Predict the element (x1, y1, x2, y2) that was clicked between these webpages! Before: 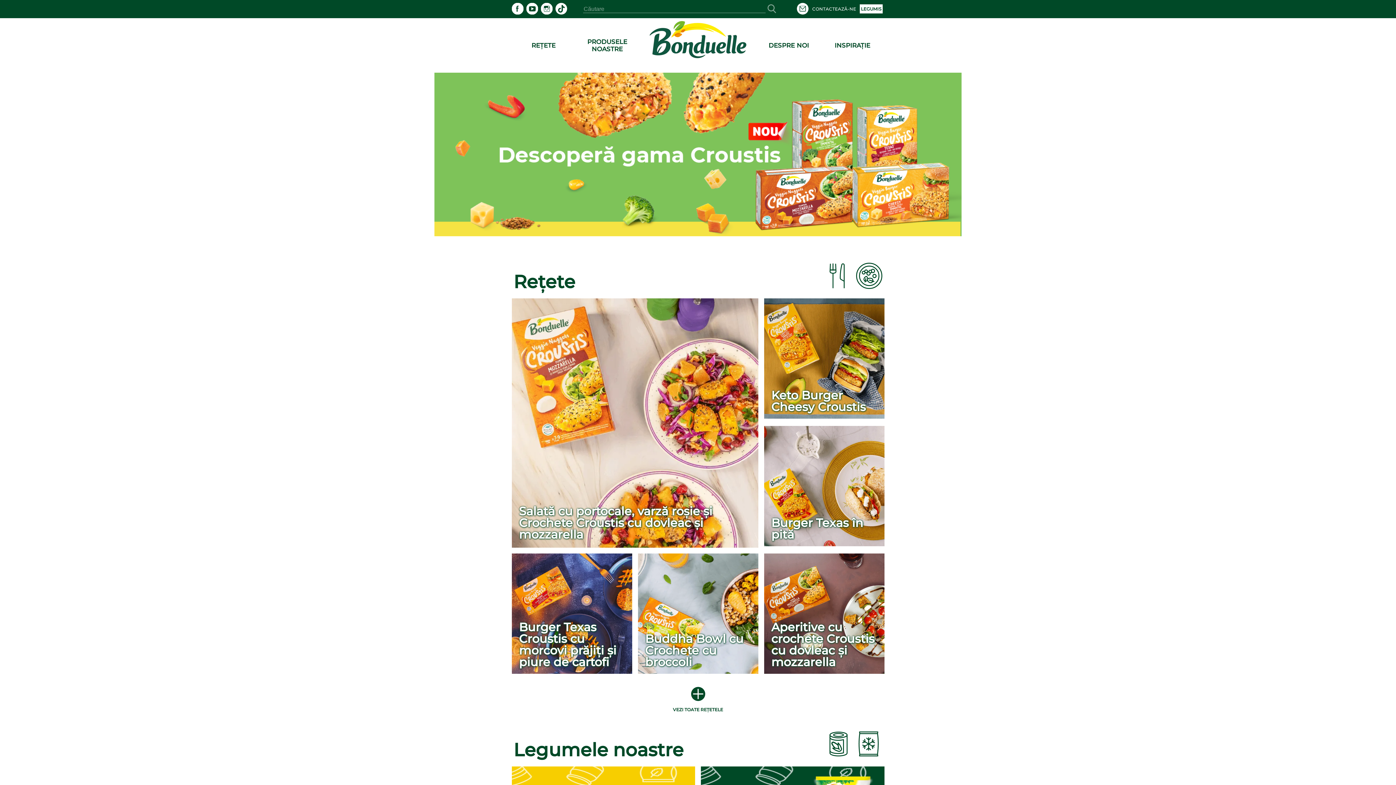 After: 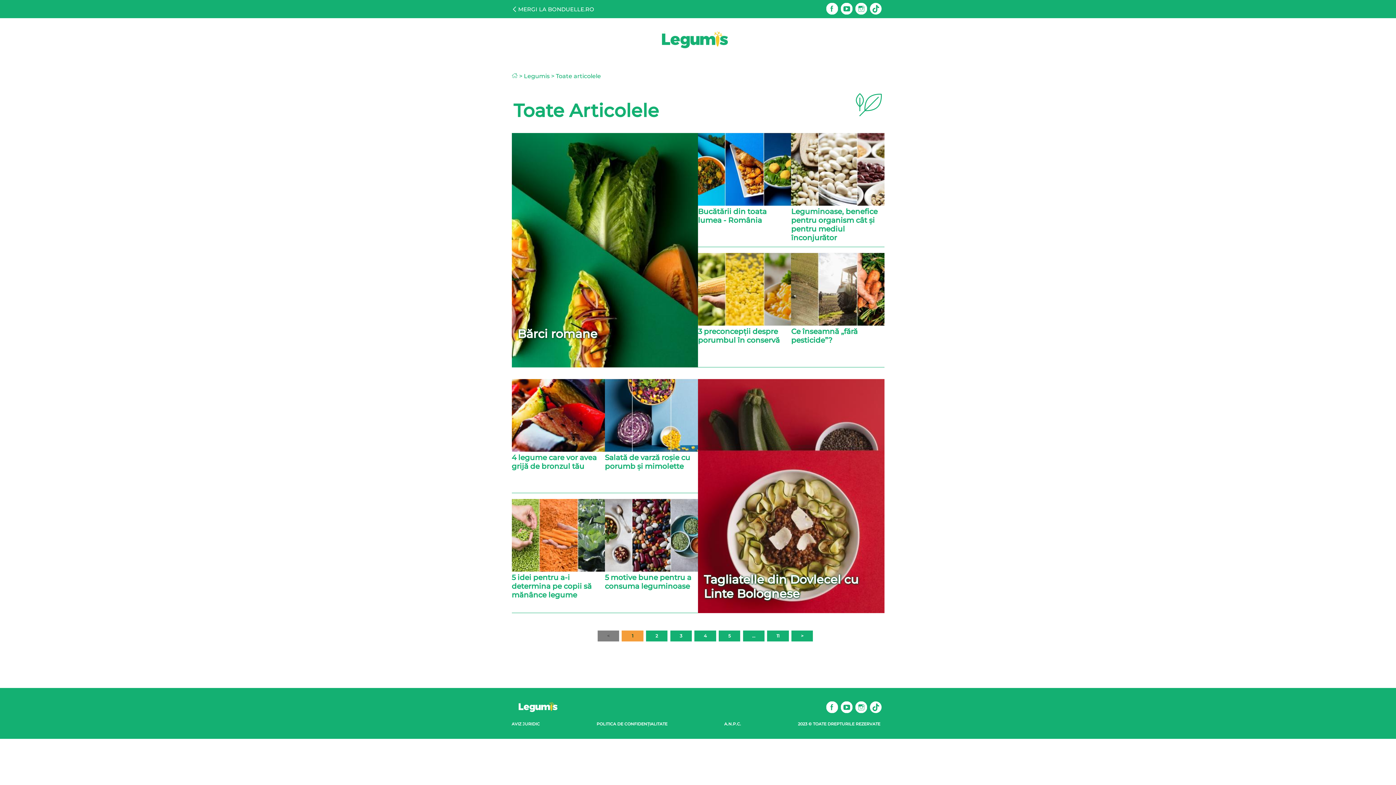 Action: label: LEGUMIS bbox: (860, 4, 882, 13)